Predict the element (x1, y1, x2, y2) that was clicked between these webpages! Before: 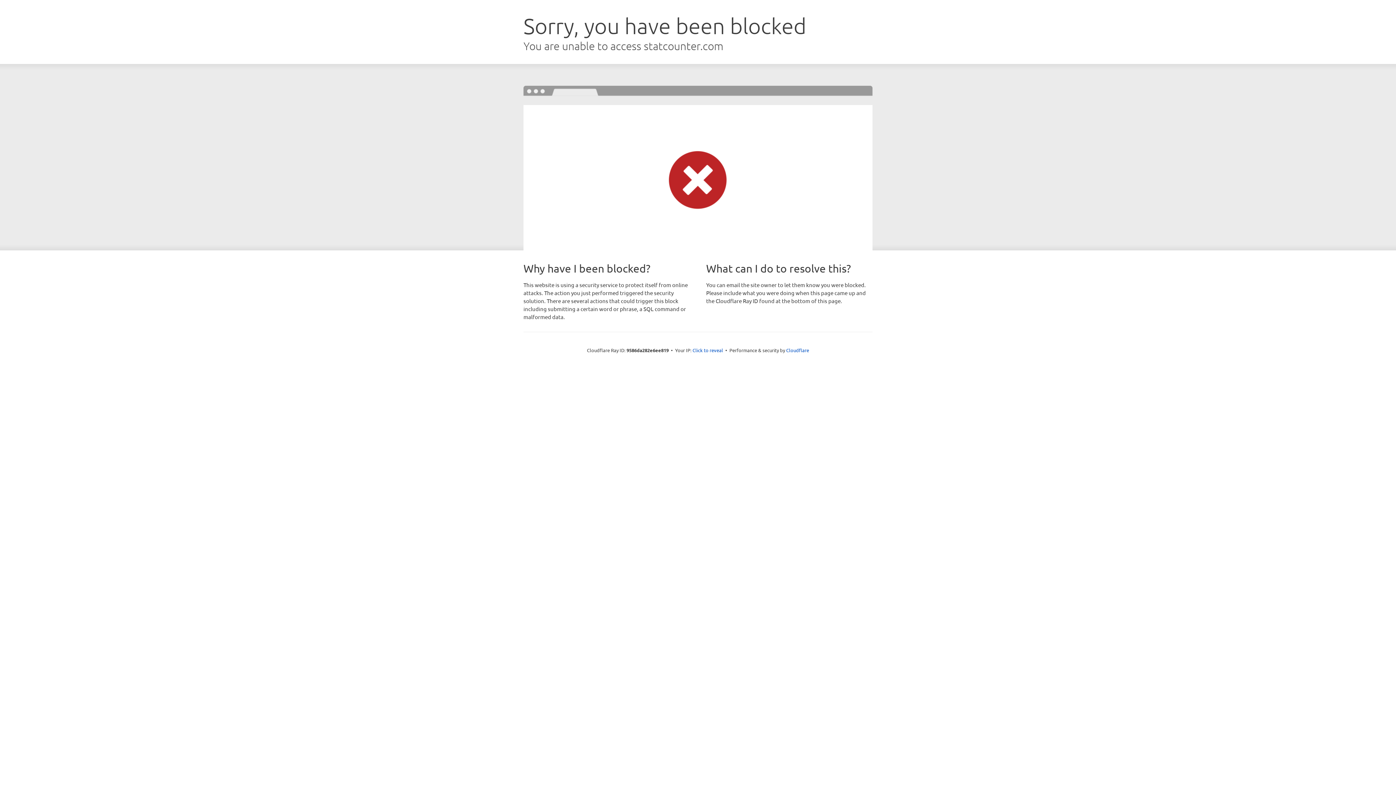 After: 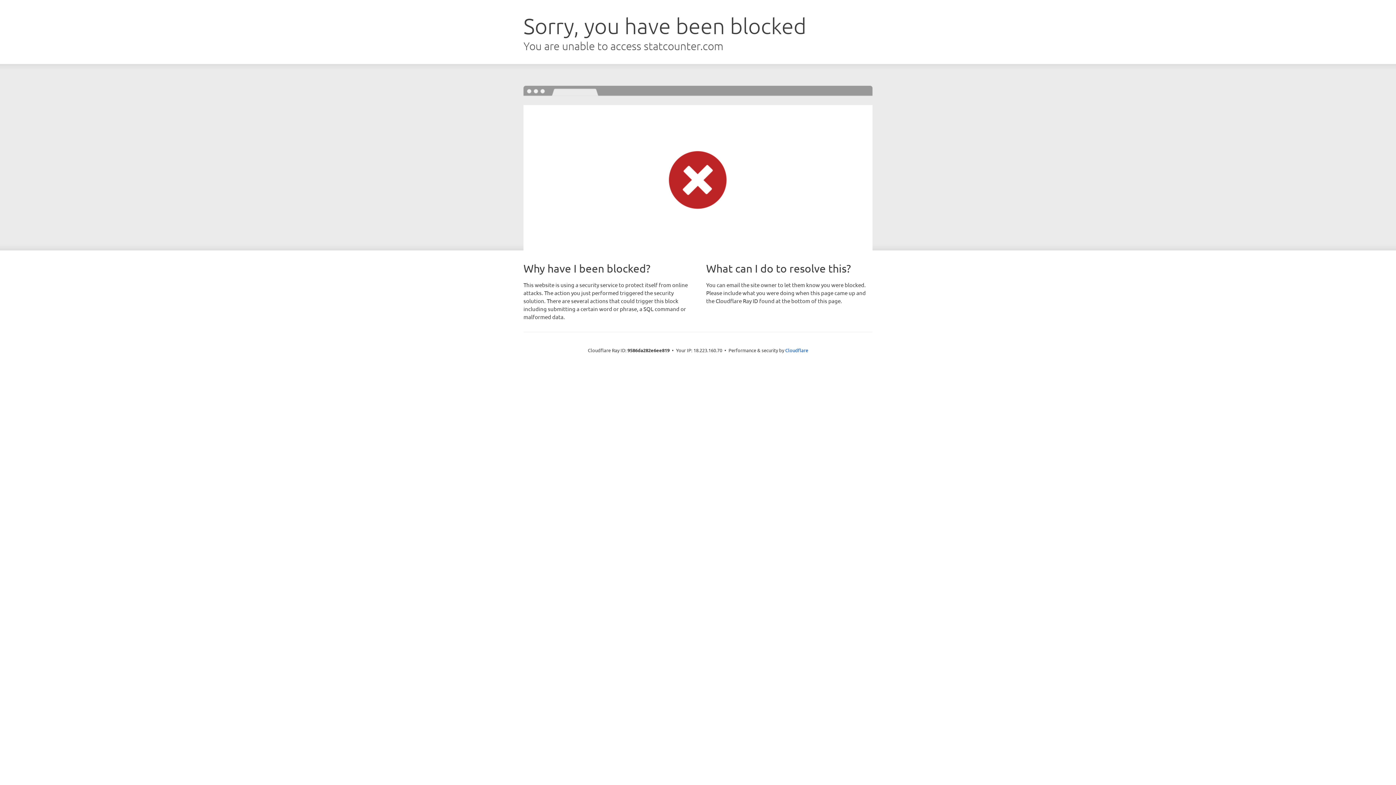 Action: bbox: (692, 346, 723, 353) label: Click to reveal